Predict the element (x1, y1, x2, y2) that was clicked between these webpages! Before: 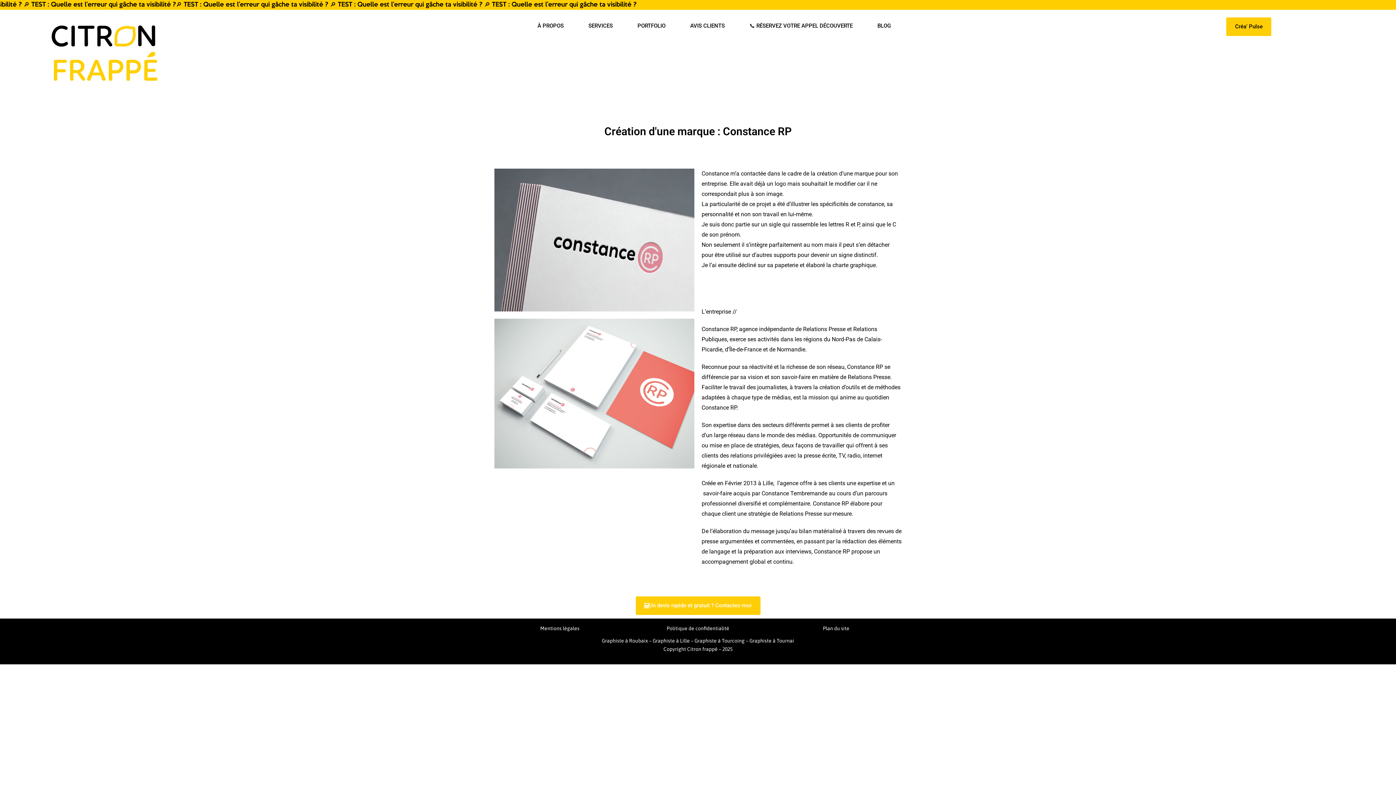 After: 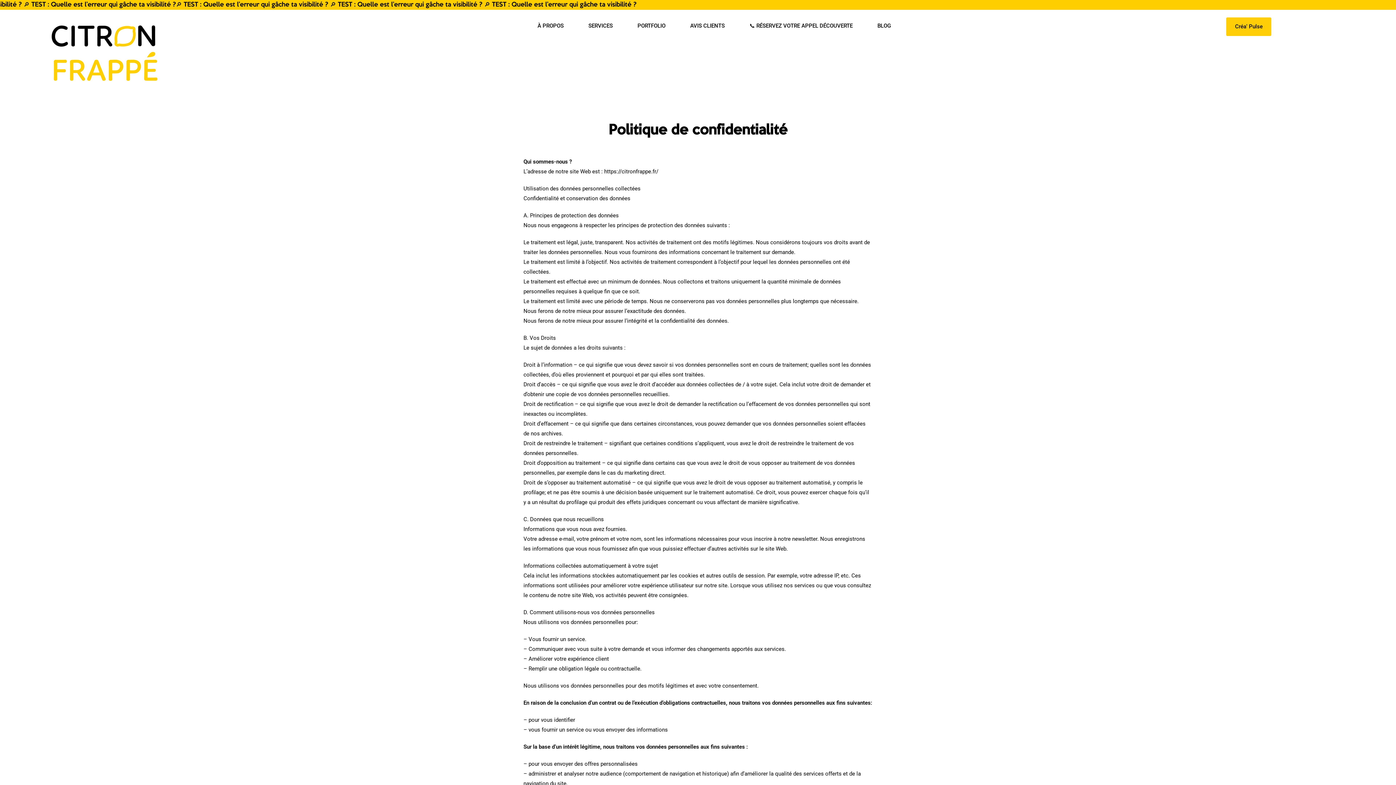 Action: bbox: (666, 625, 729, 631) label: Politique de confidentialité